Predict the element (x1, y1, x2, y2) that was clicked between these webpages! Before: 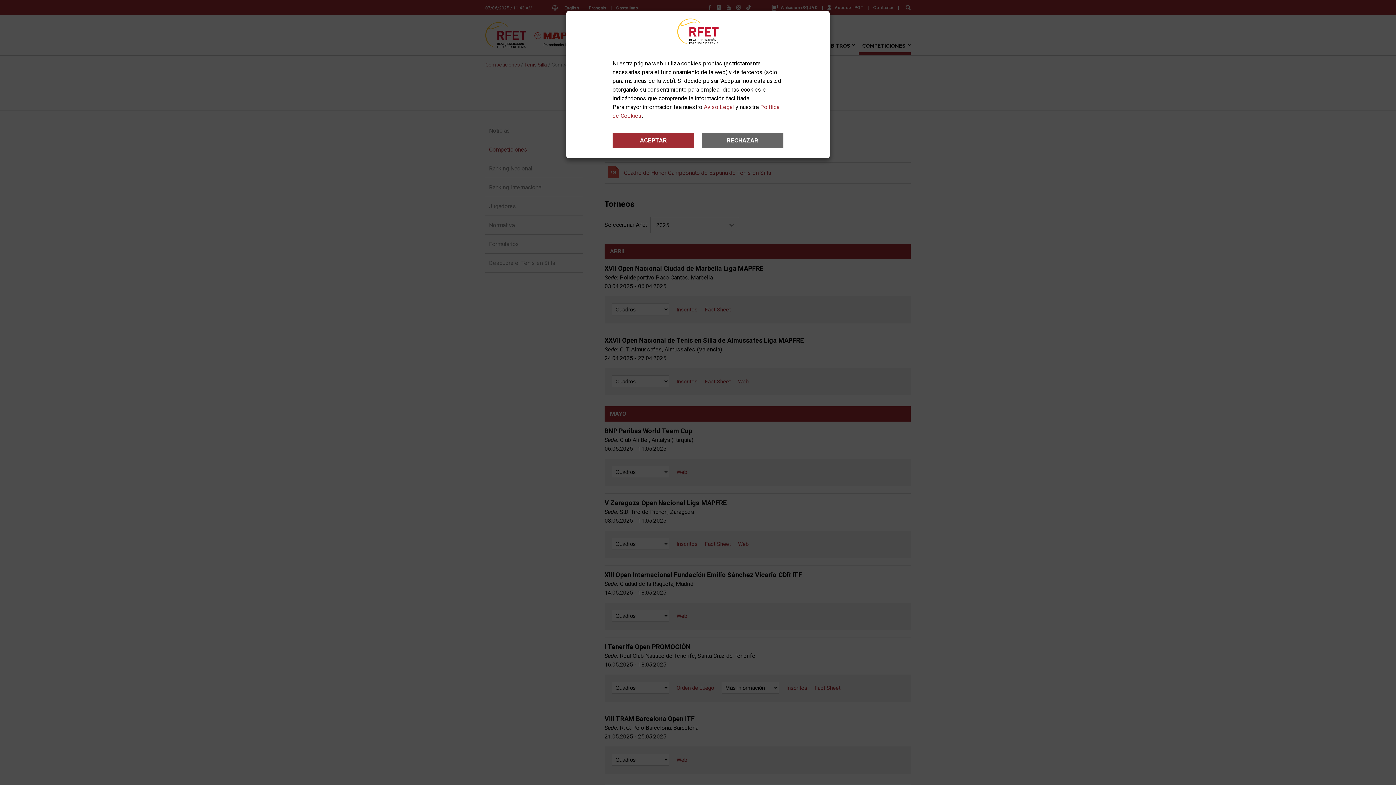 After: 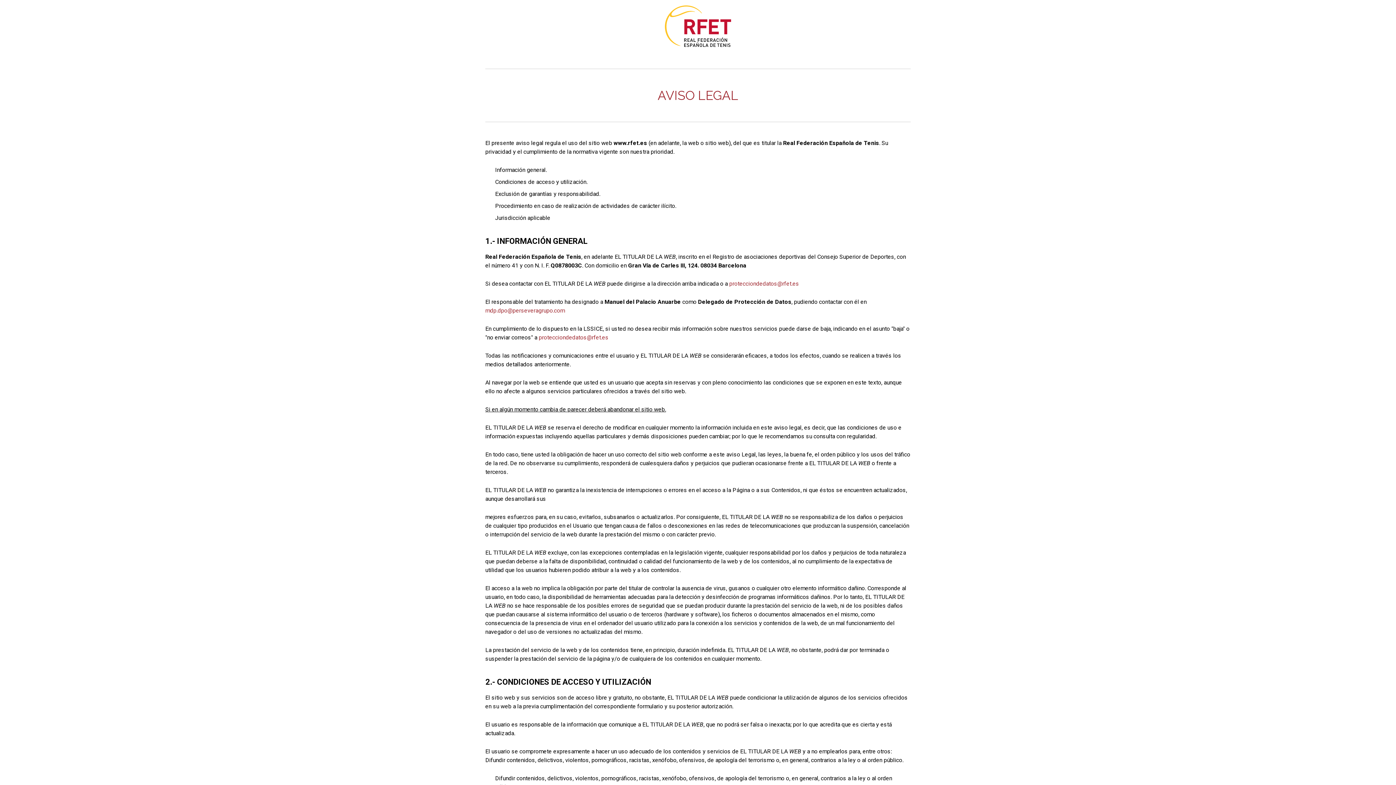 Action: bbox: (704, 103, 734, 110) label: Aviso Legal